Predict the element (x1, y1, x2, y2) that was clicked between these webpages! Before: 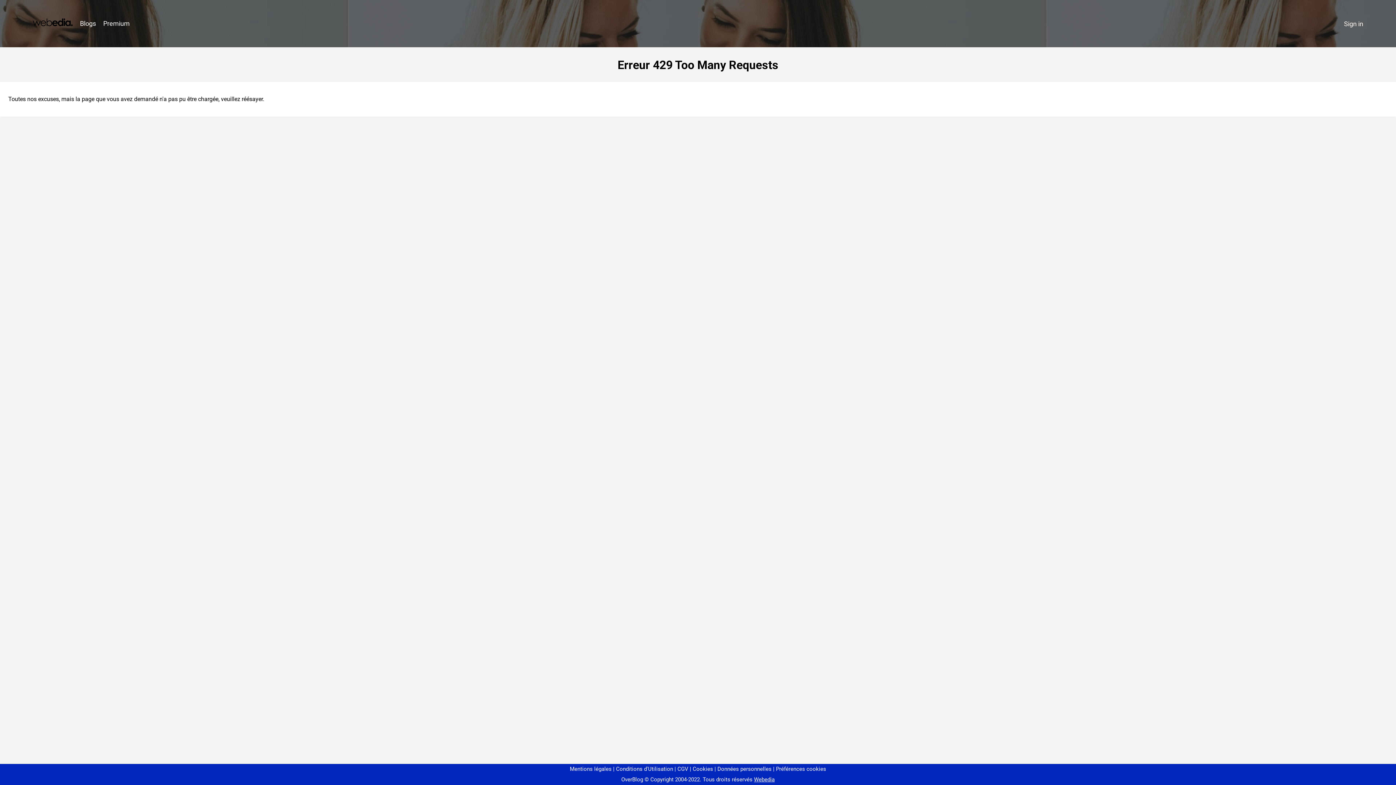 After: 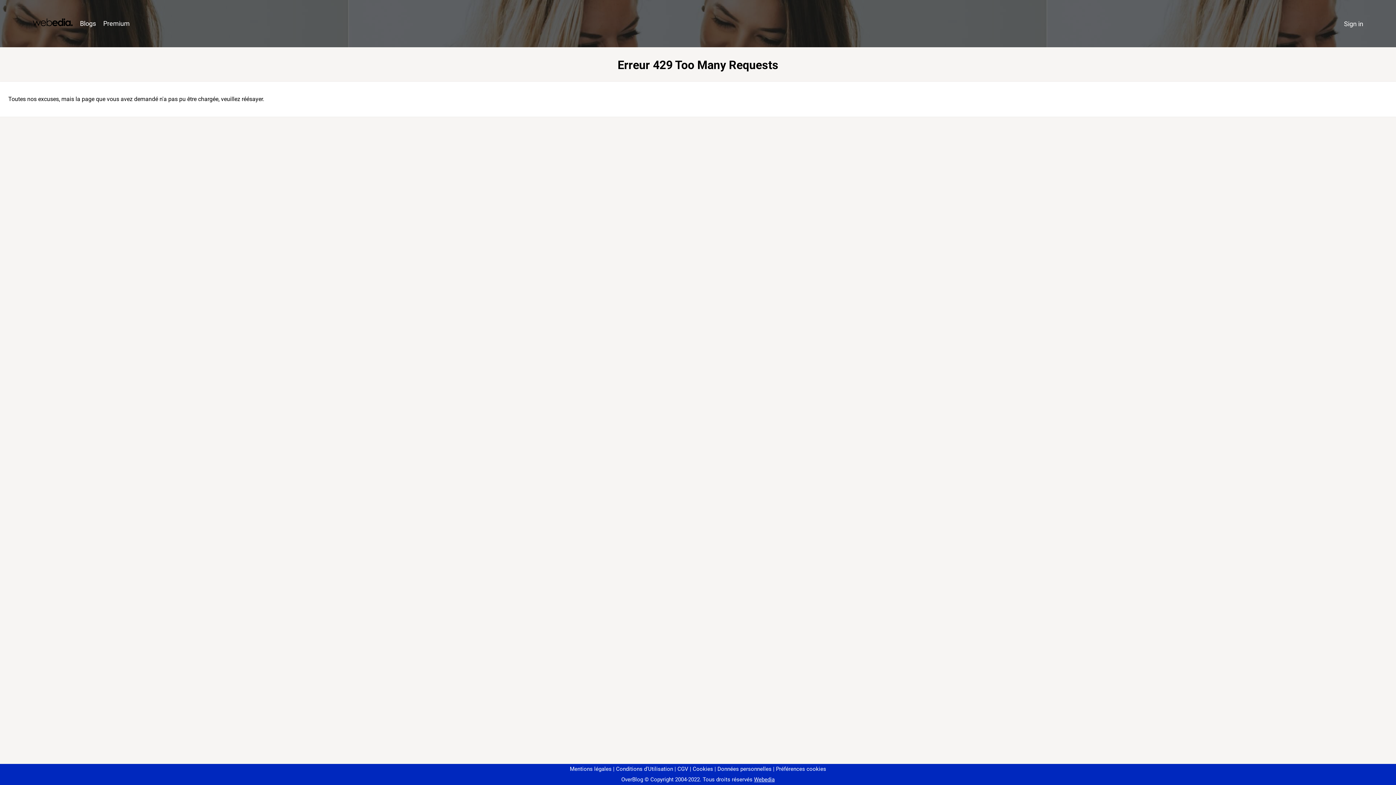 Action: bbox: (773, 766, 826, 772) label: Préférences cookies